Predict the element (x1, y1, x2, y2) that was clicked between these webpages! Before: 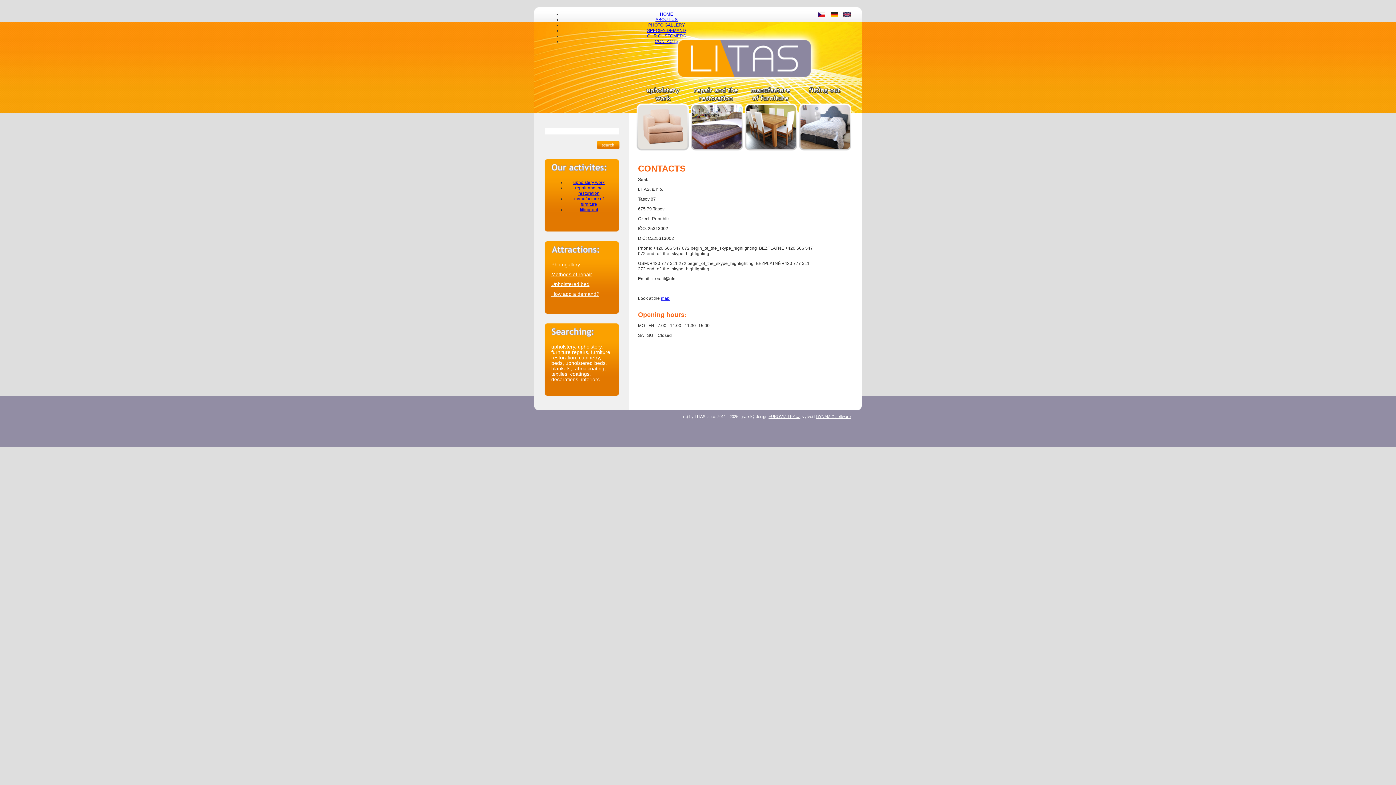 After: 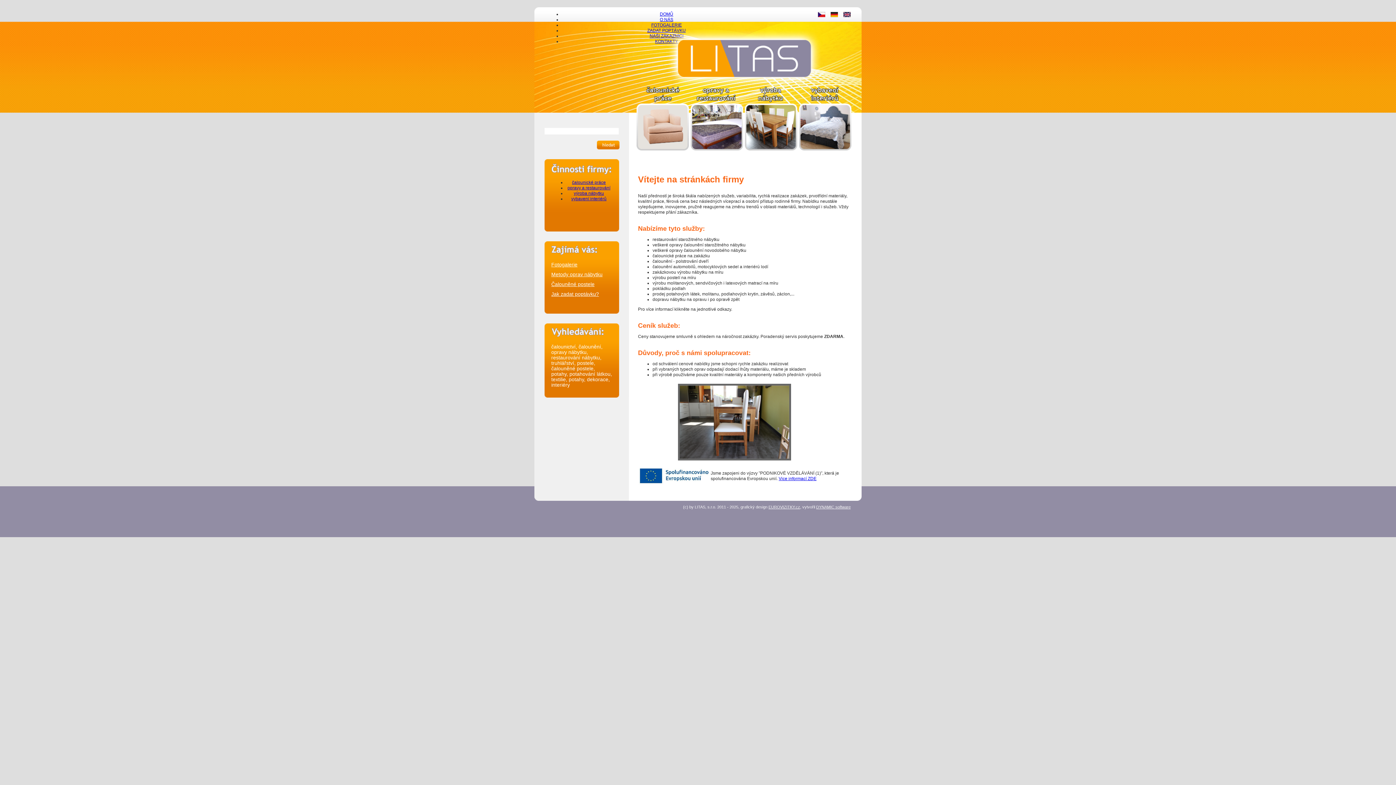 Action: bbox: (818, 13, 825, 18)